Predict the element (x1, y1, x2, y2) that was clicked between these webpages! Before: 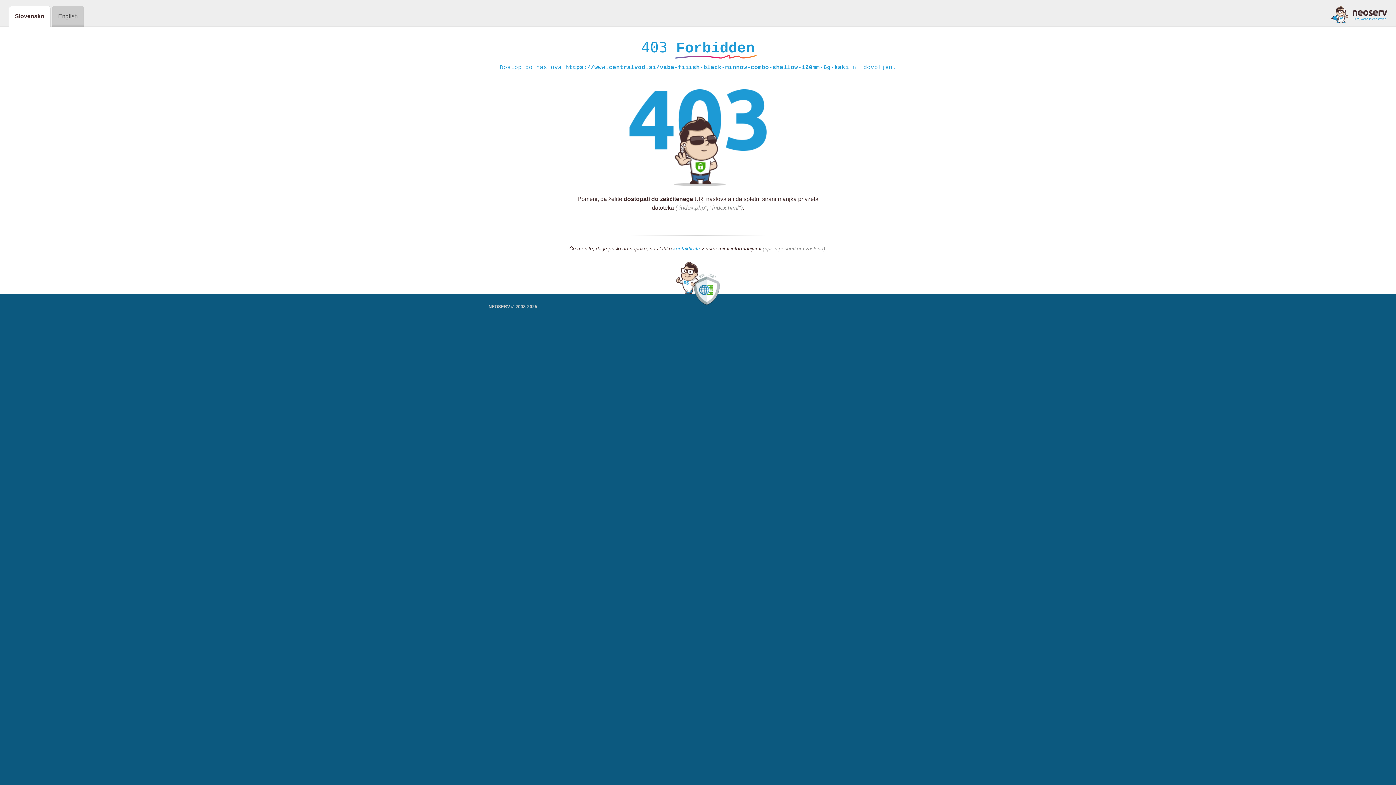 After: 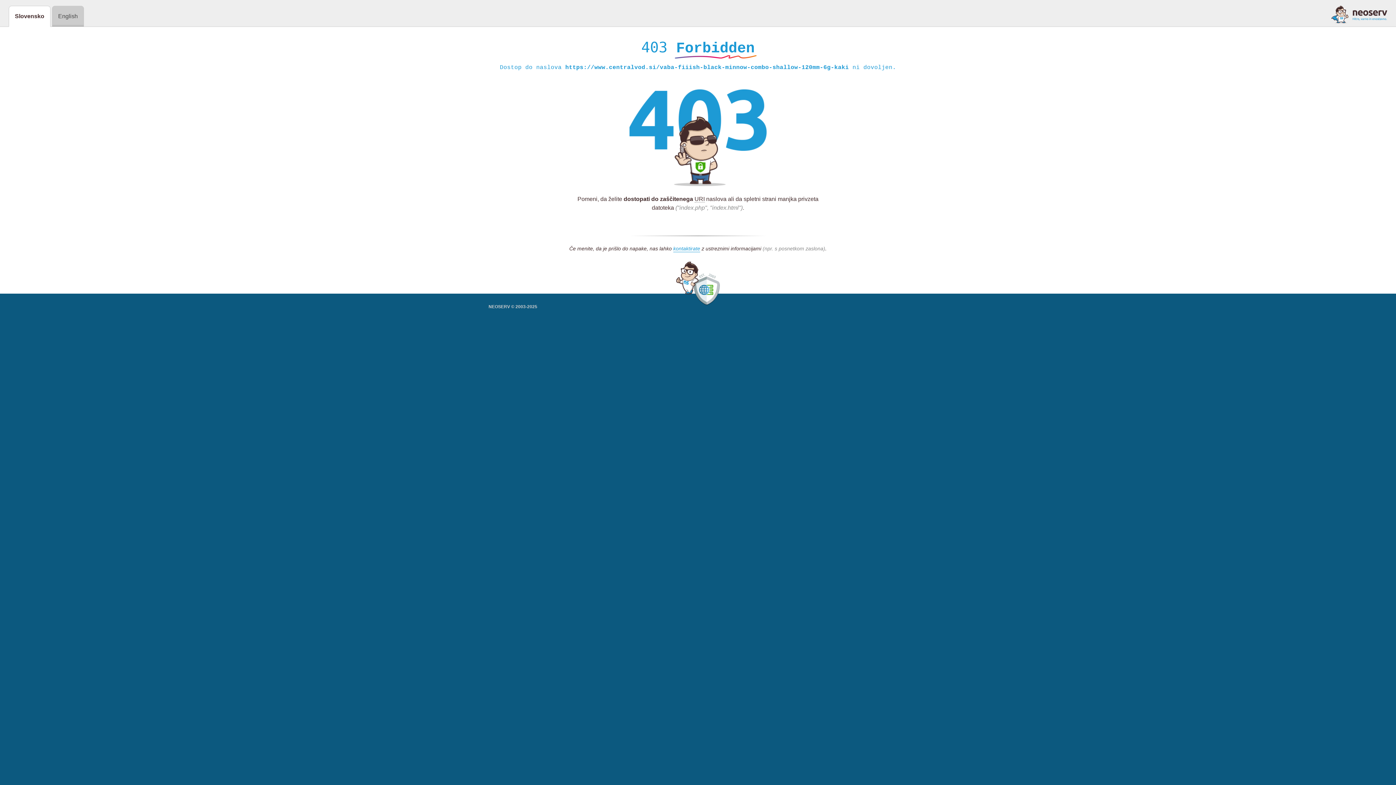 Action: bbox: (1331, 5, 1387, 23)